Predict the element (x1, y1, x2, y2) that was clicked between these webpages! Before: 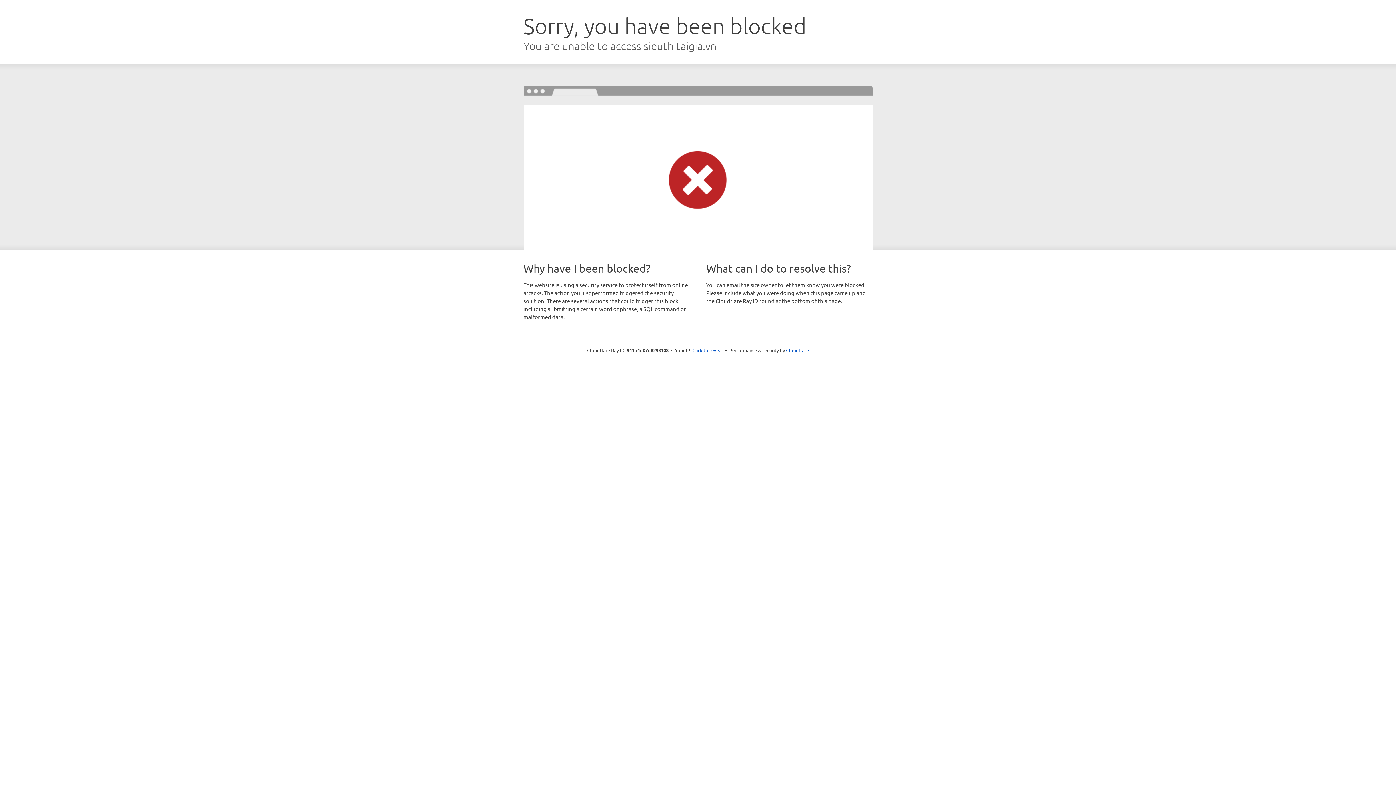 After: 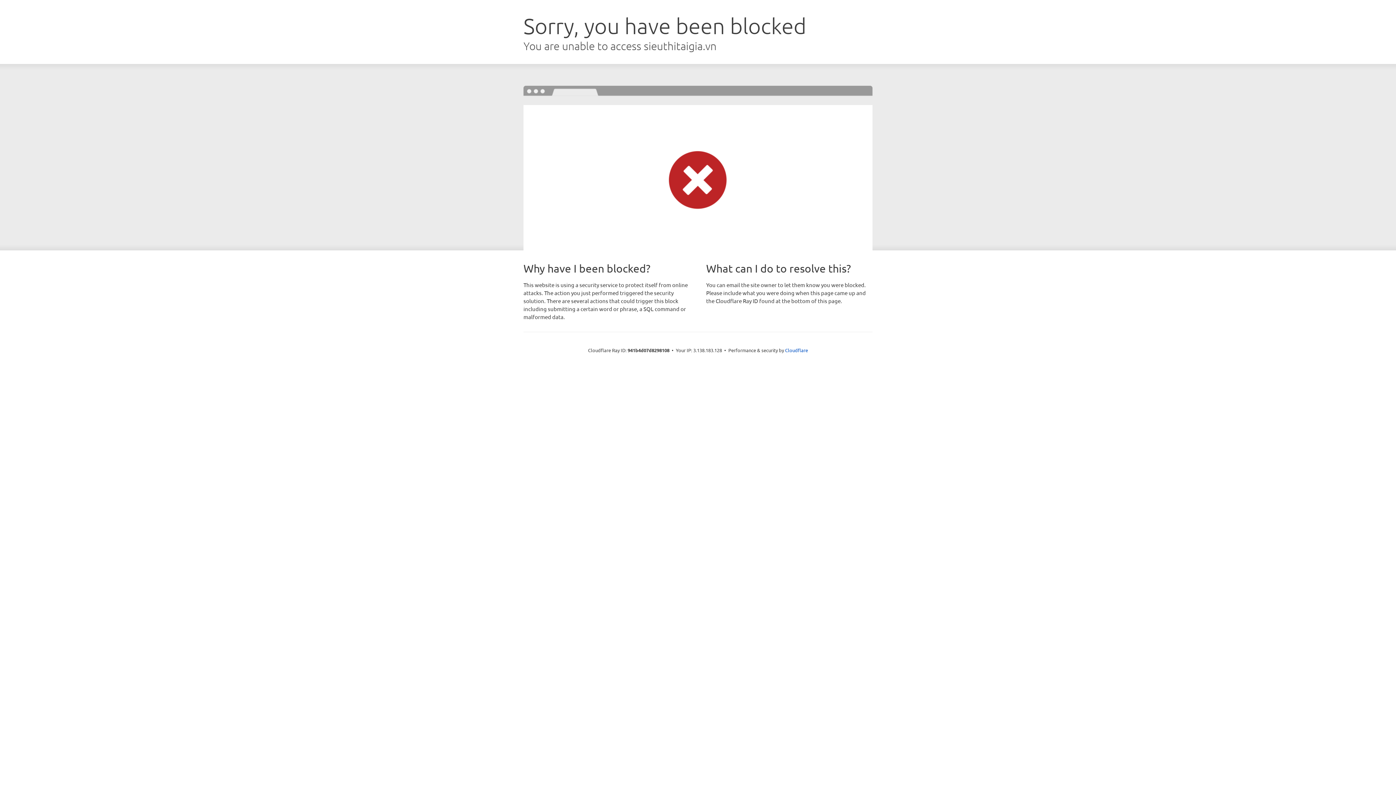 Action: bbox: (692, 346, 723, 353) label: Click to reveal